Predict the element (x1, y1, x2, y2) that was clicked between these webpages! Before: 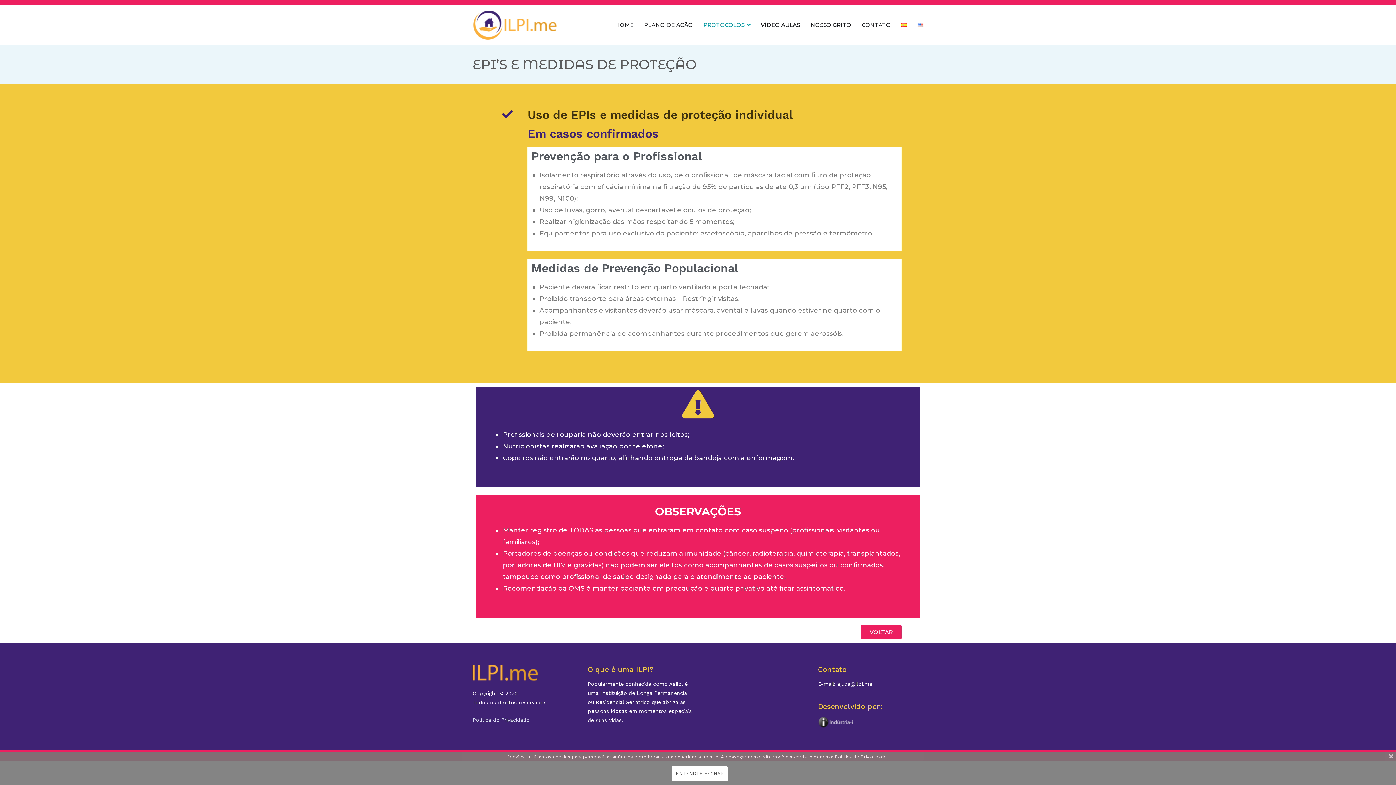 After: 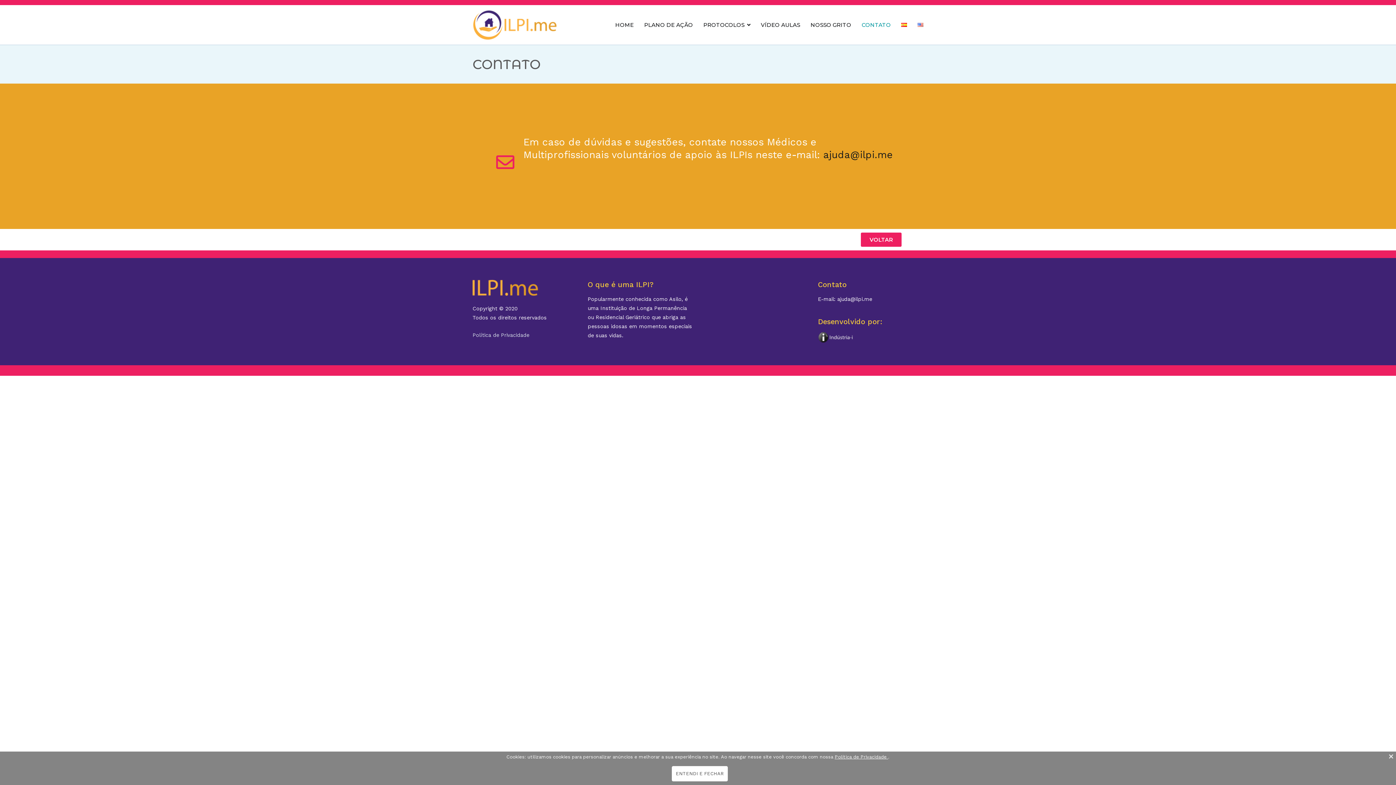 Action: label: CONTATO bbox: (861, 21, 891, 29)